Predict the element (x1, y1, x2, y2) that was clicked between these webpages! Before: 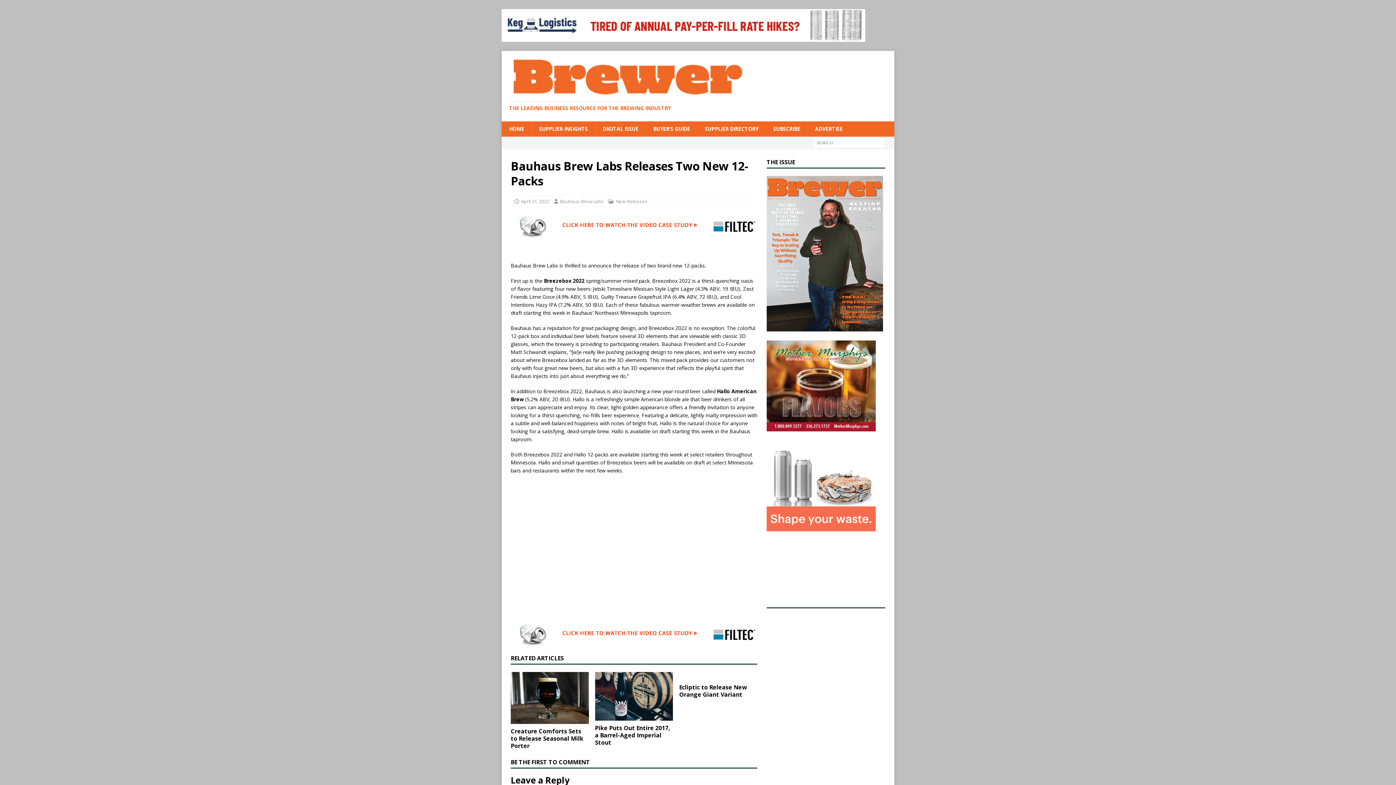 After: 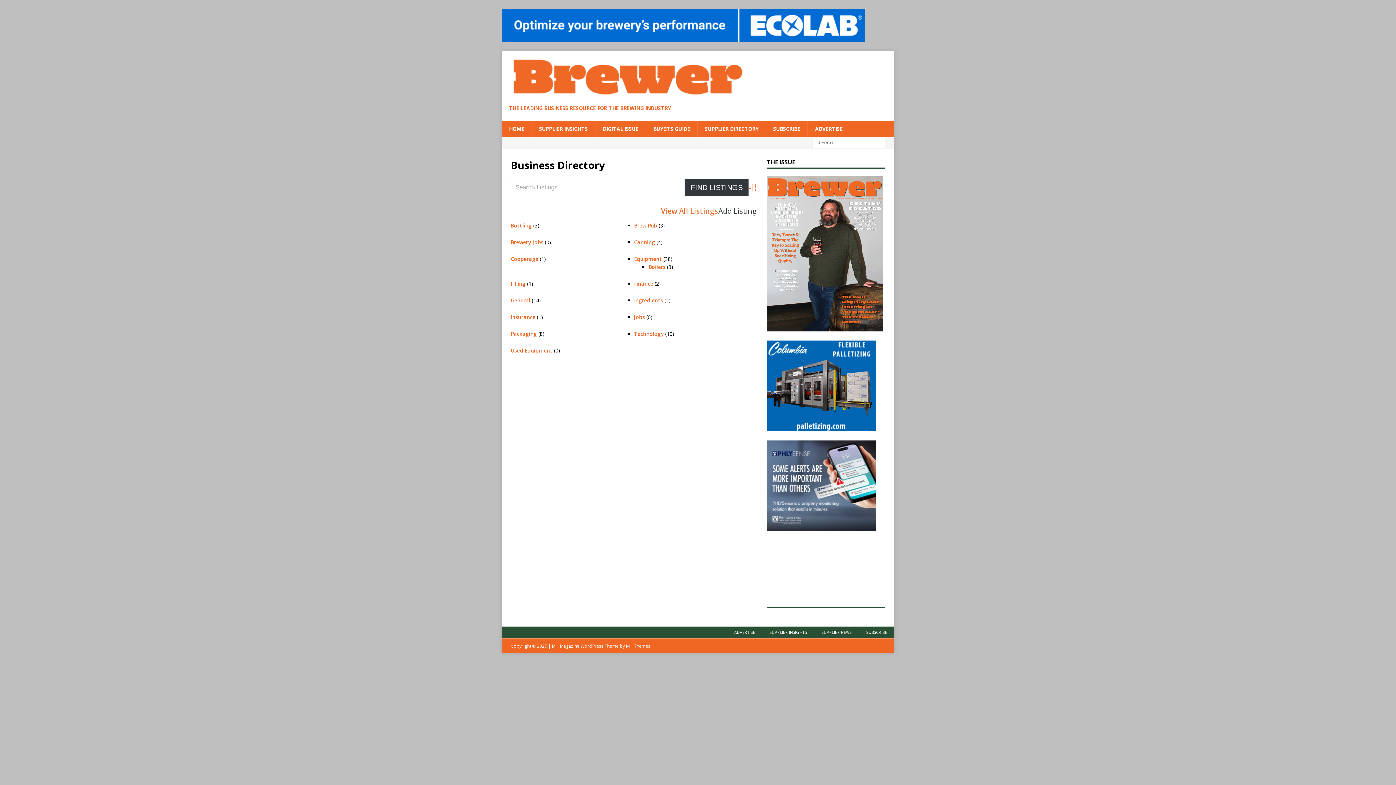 Action: label: SUPPLIER DIRECTORY bbox: (697, 121, 765, 136)